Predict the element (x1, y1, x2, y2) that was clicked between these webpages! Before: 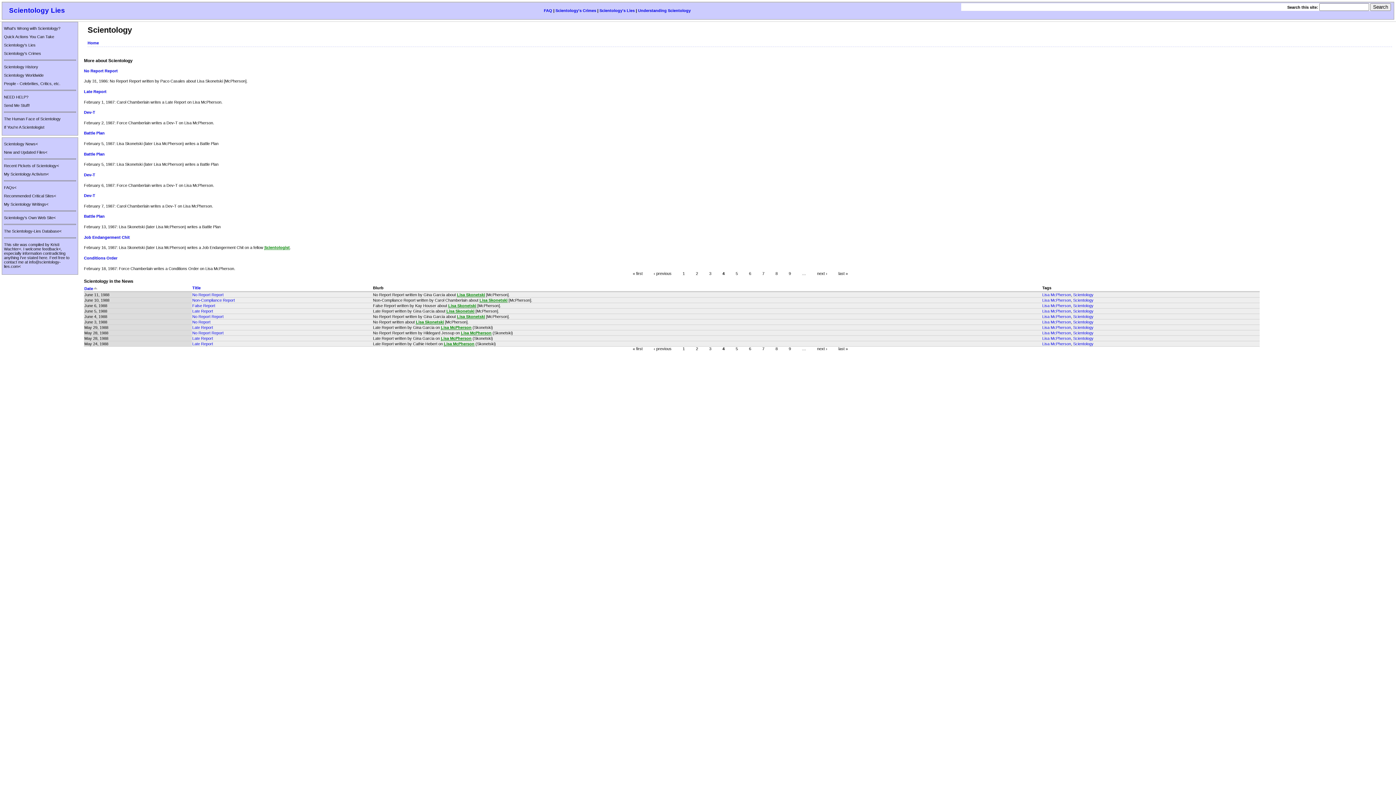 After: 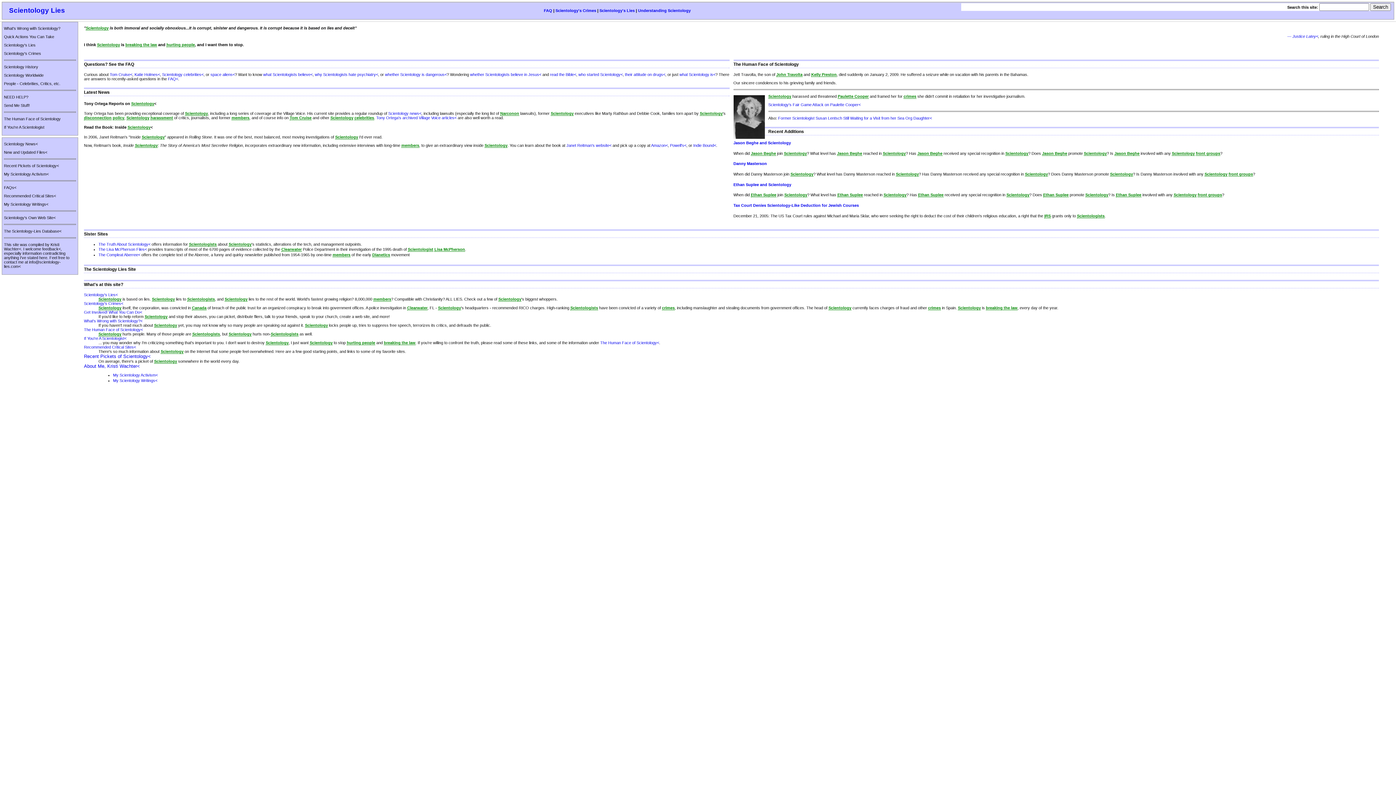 Action: label: Scientology Lies bbox: (9, 6, 65, 14)